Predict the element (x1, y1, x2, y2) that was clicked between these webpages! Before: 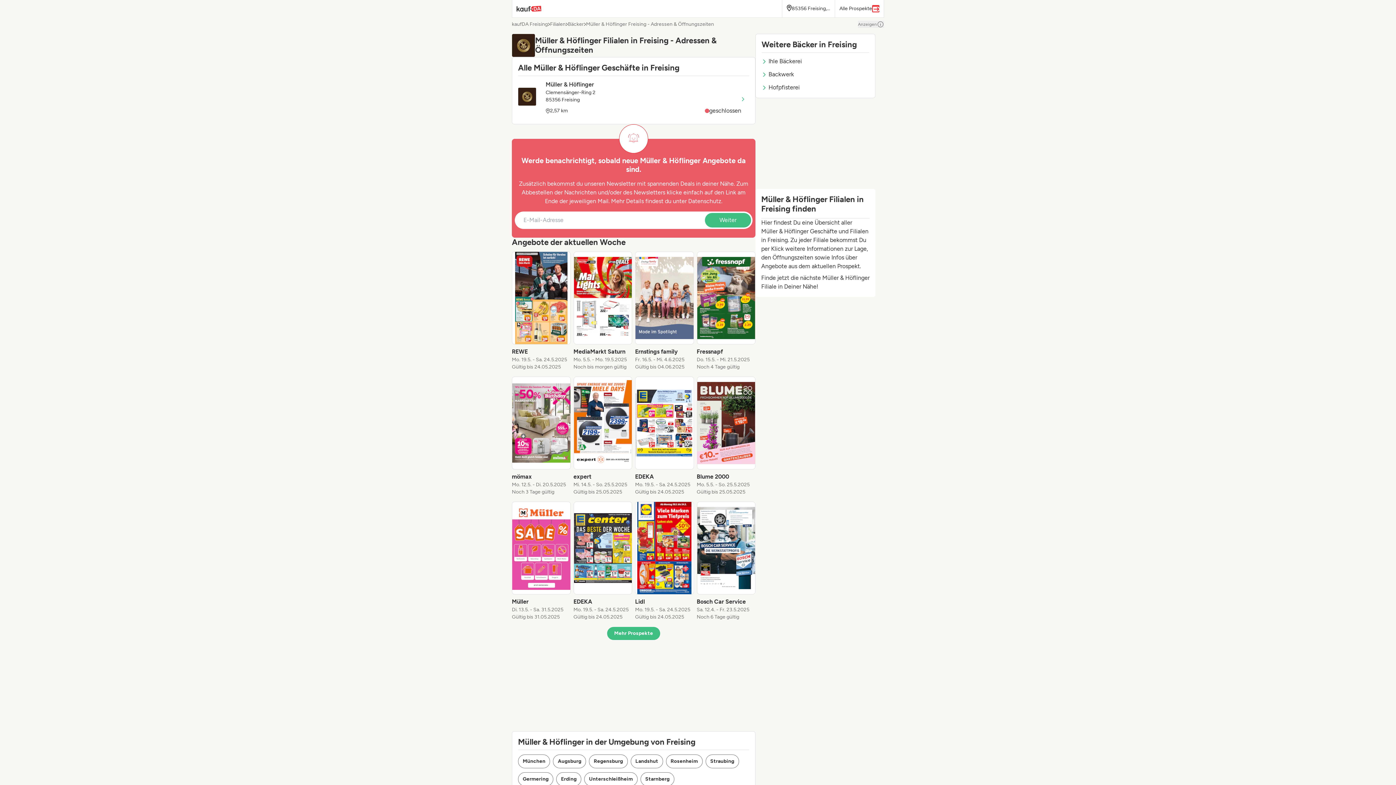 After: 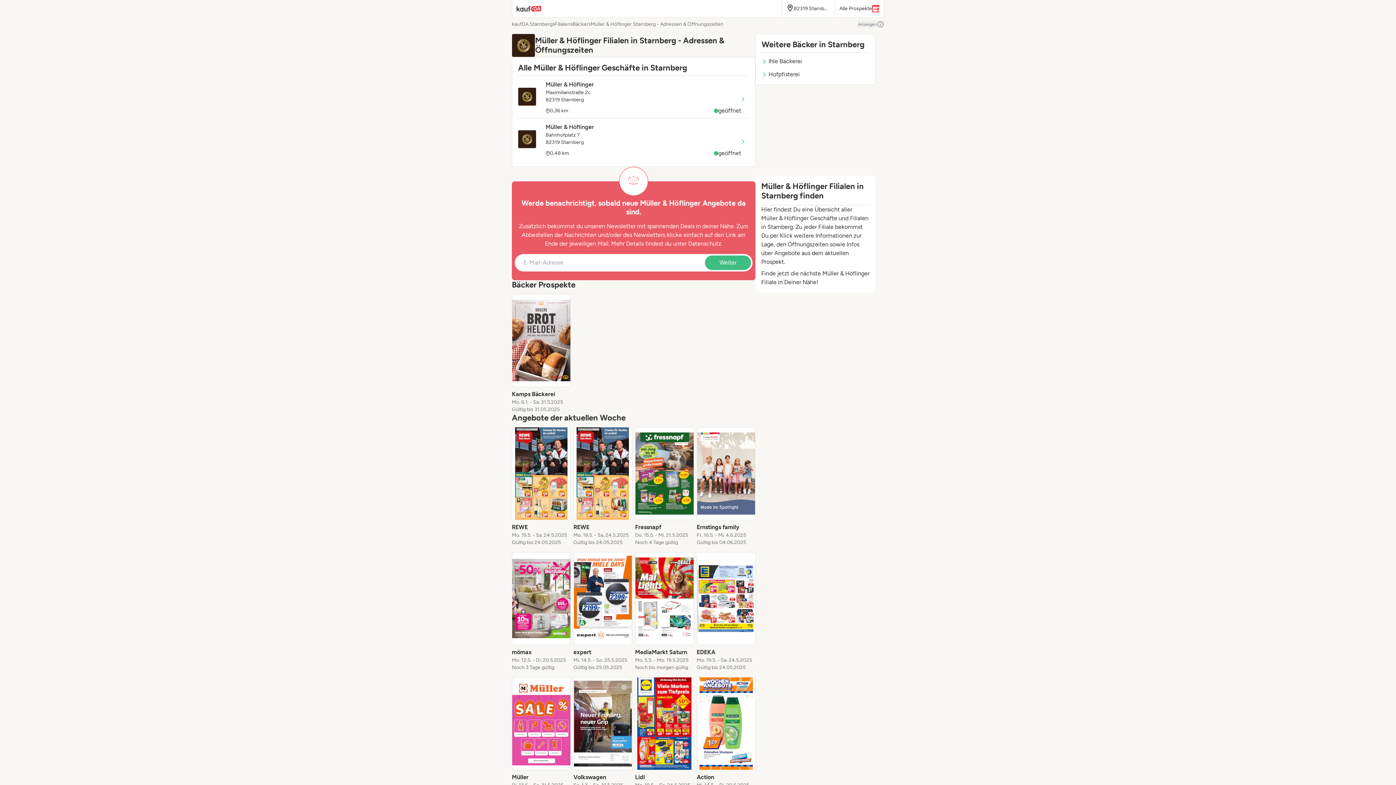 Action: bbox: (640, 772, 674, 786) label: Starnberg